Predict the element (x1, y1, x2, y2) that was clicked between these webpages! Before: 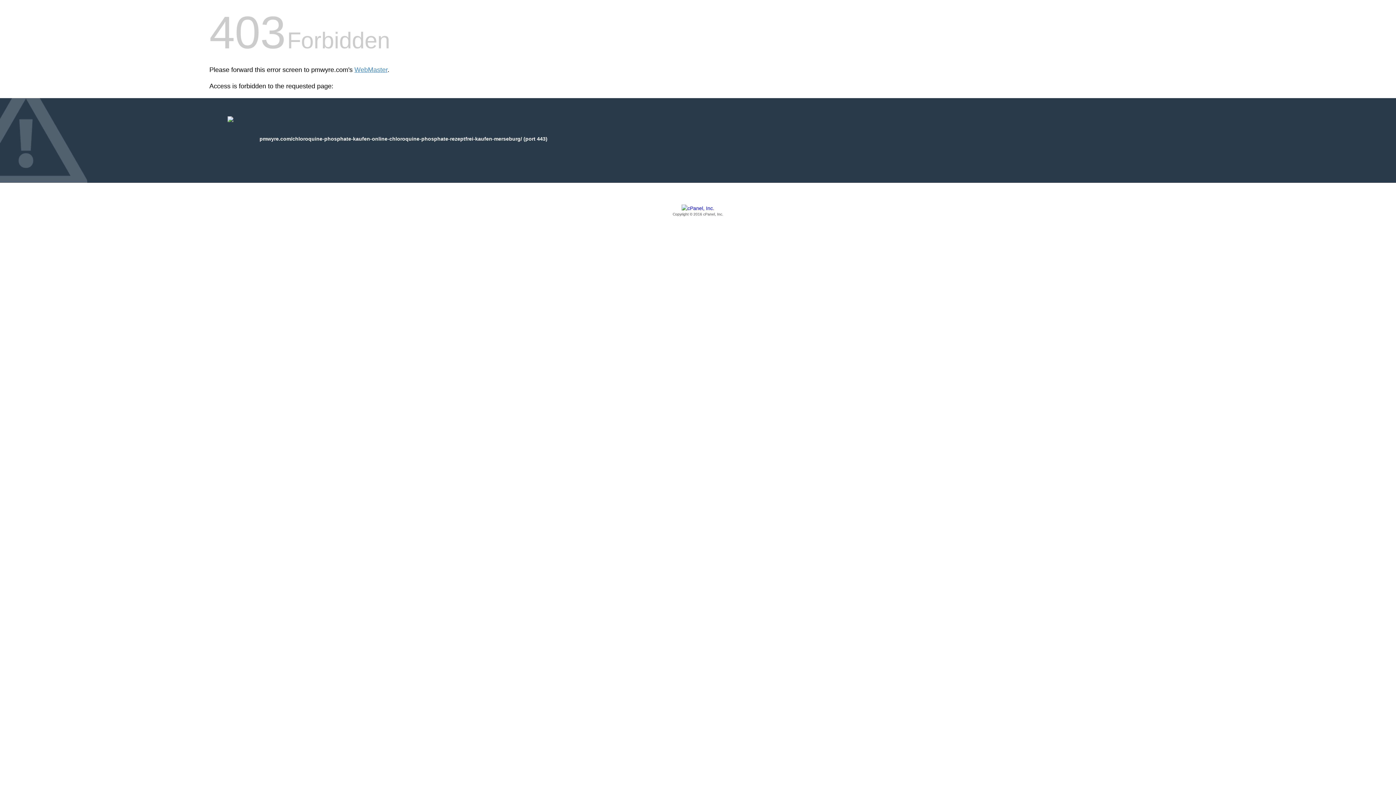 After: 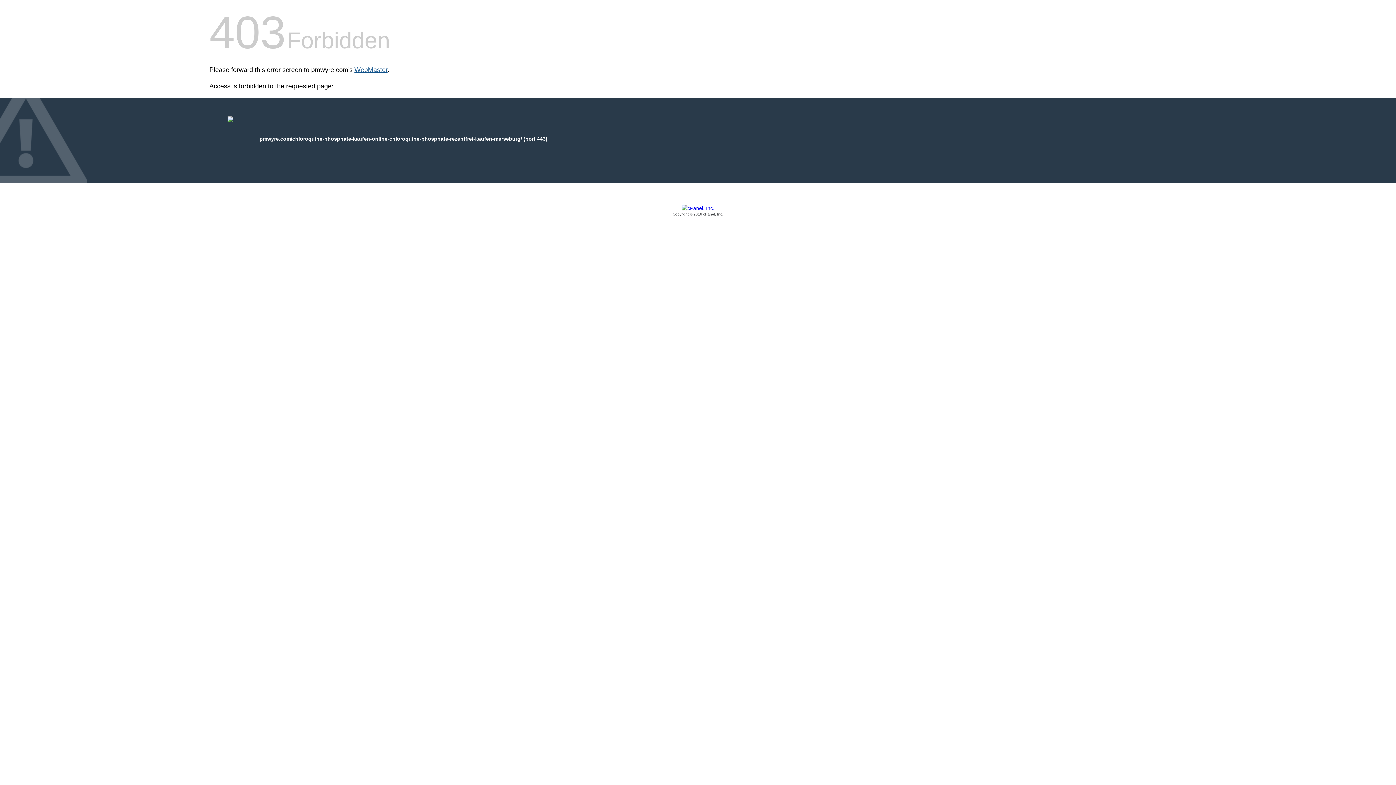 Action: bbox: (354, 66, 387, 73) label: WebMaster